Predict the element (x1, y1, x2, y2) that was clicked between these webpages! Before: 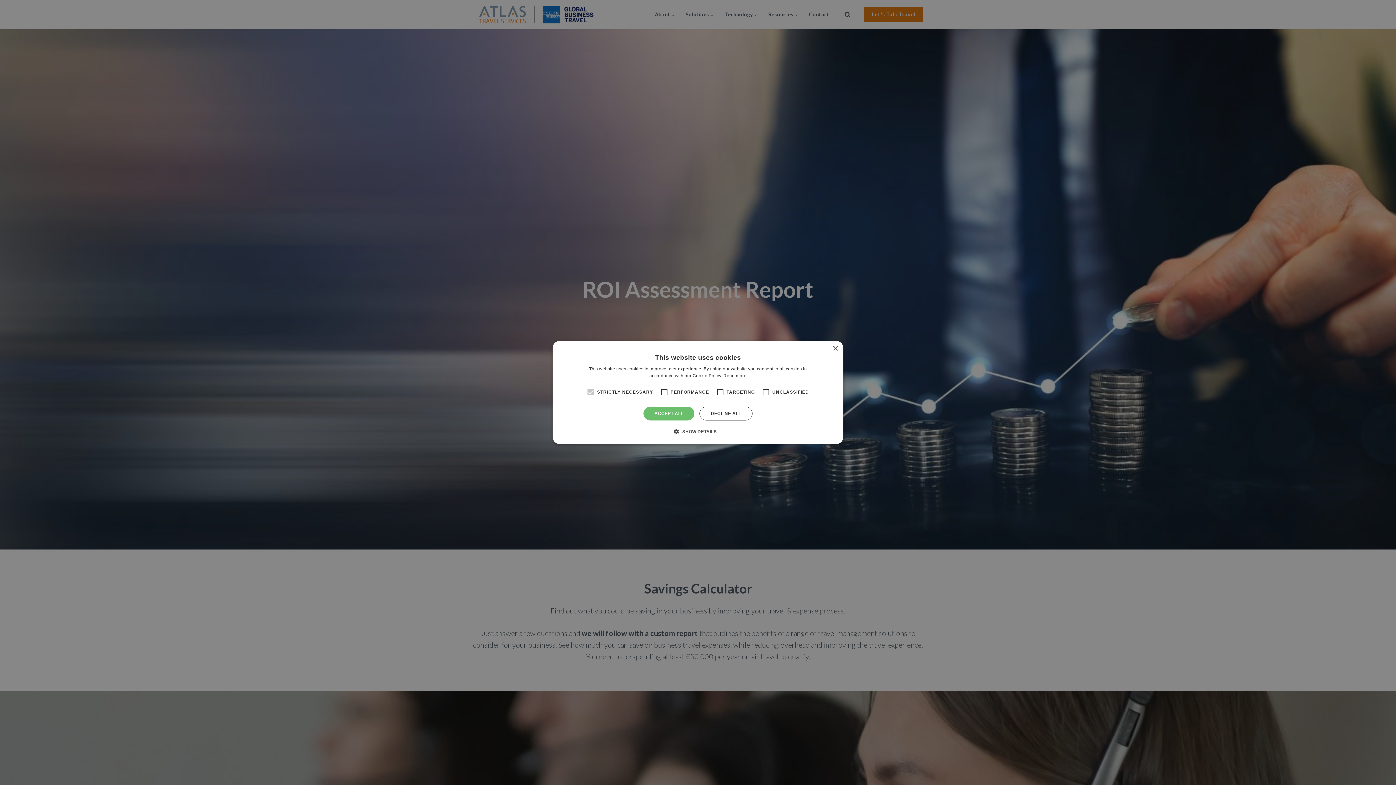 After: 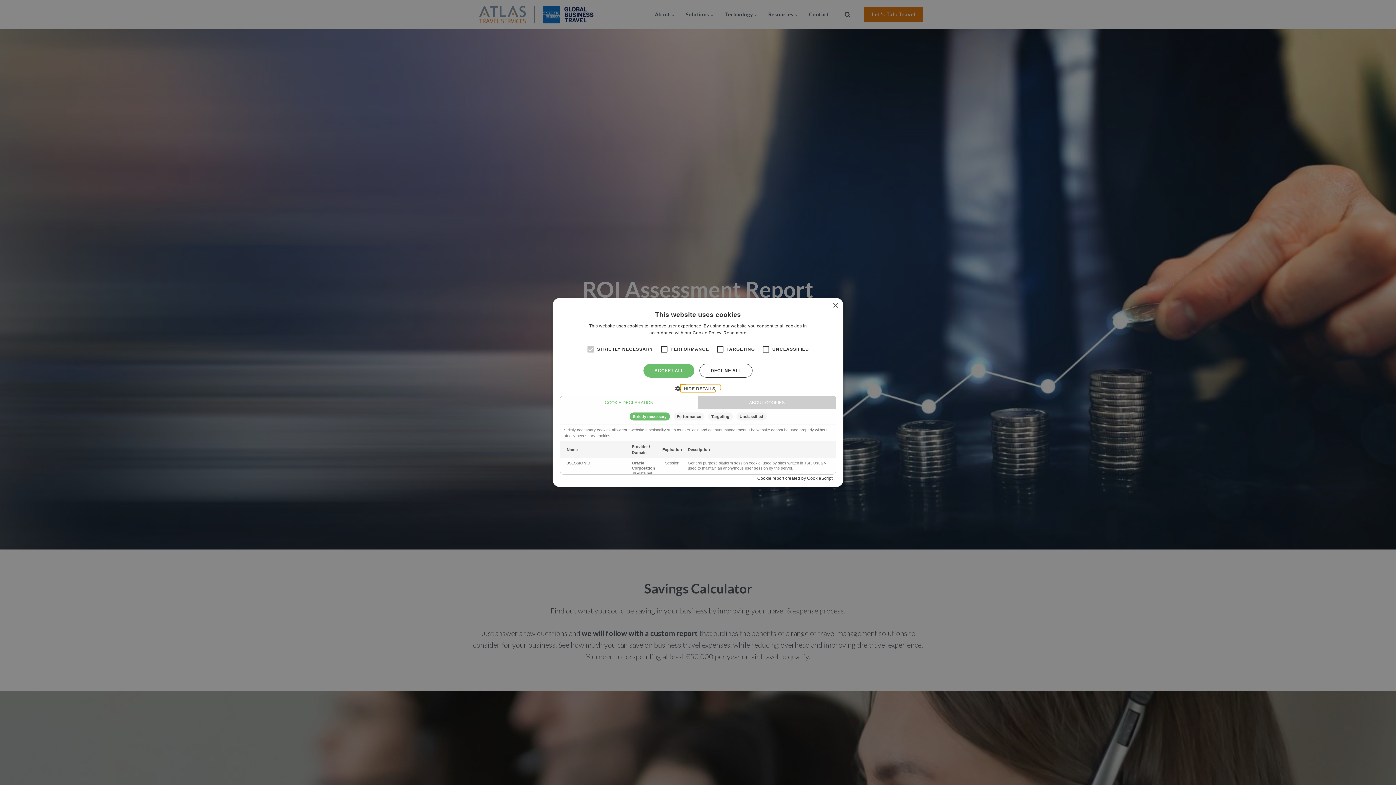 Action: label:  SHOW DETAILS bbox: (679, 428, 716, 435)